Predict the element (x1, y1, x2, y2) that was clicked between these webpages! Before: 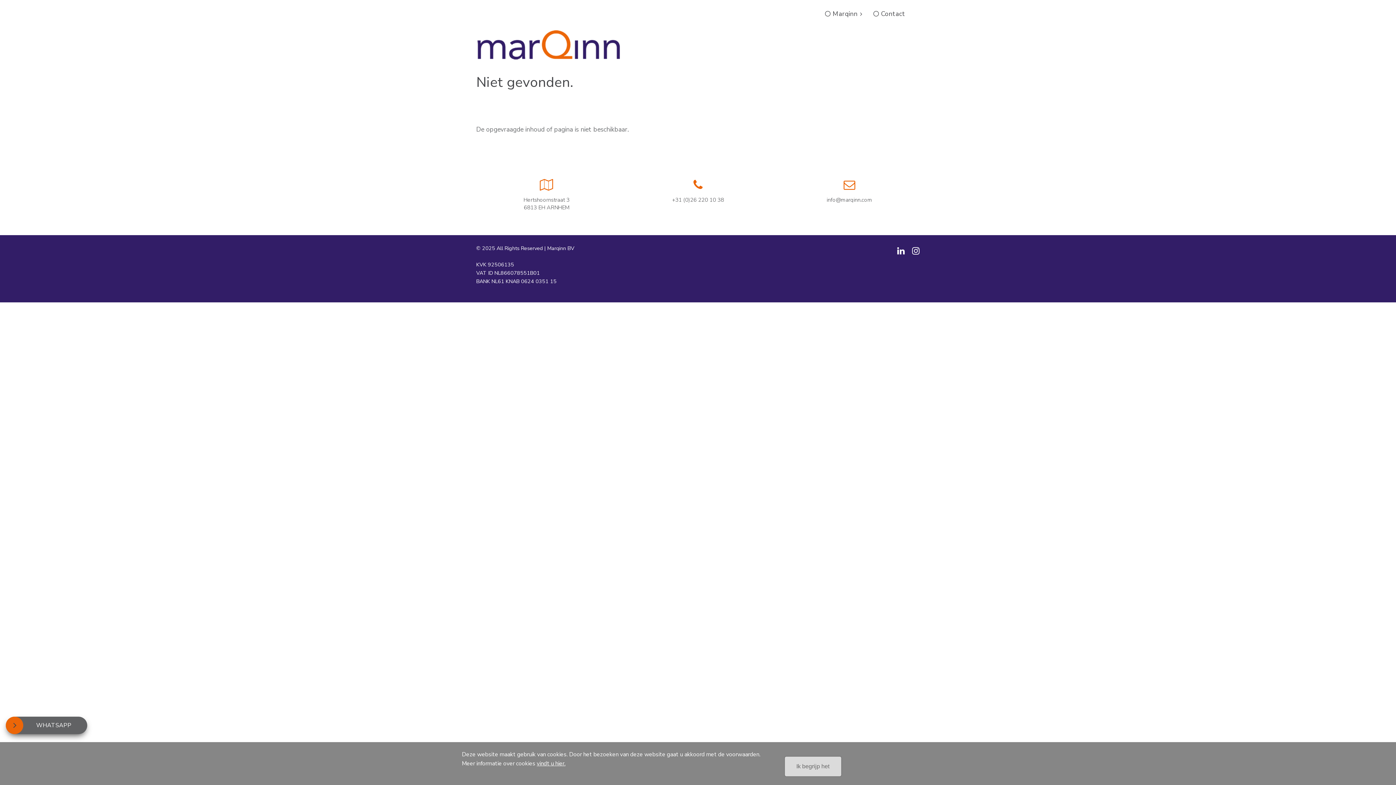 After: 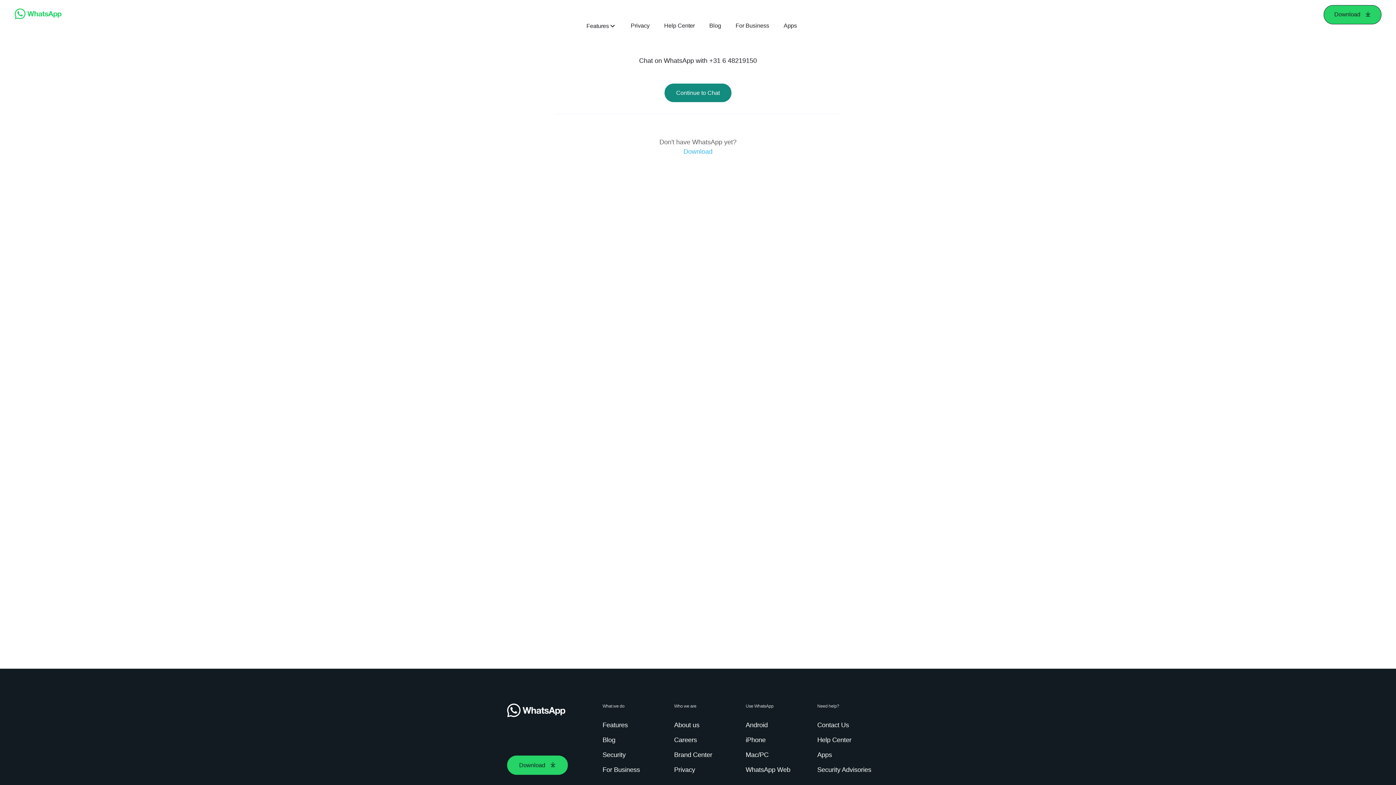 Action: label: WHATSAPP bbox: (5, 723, 87, 731)